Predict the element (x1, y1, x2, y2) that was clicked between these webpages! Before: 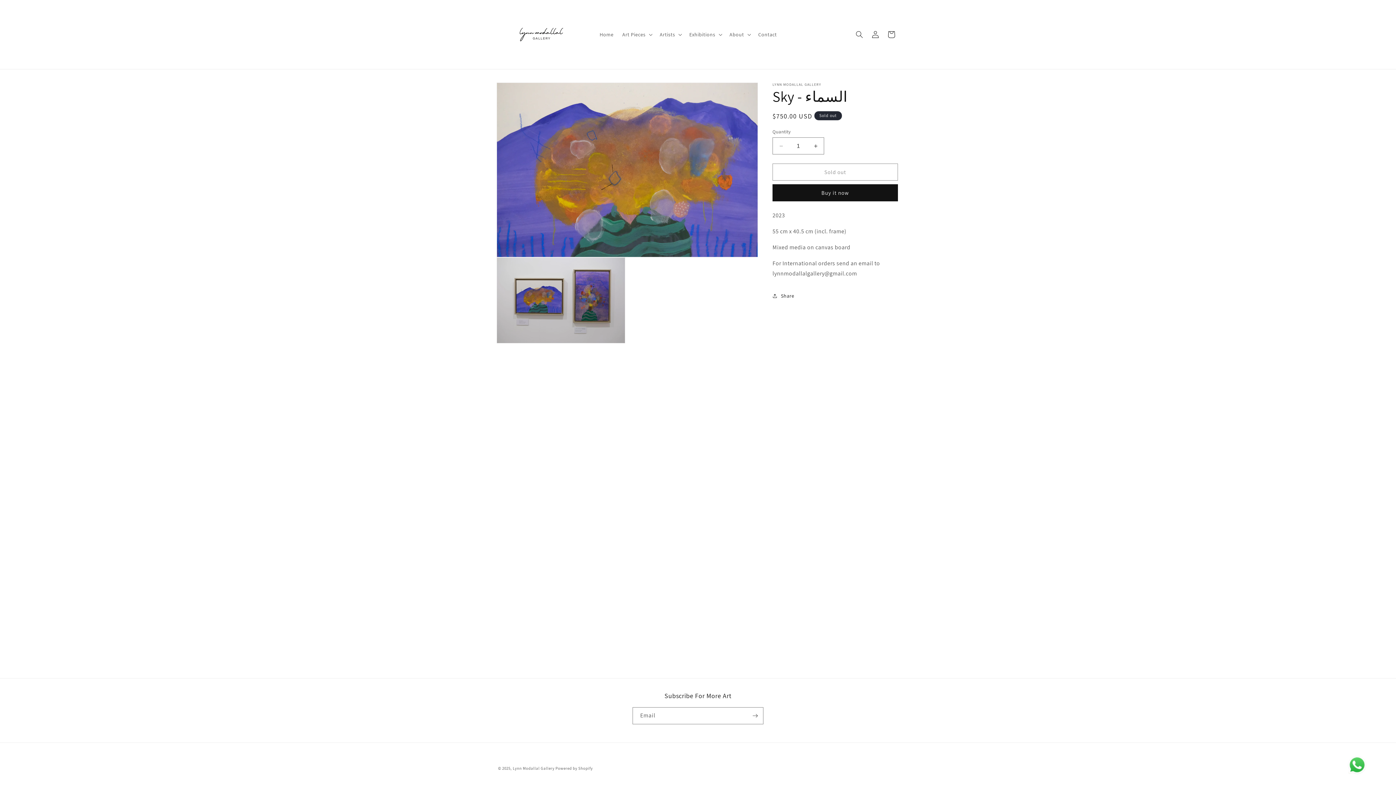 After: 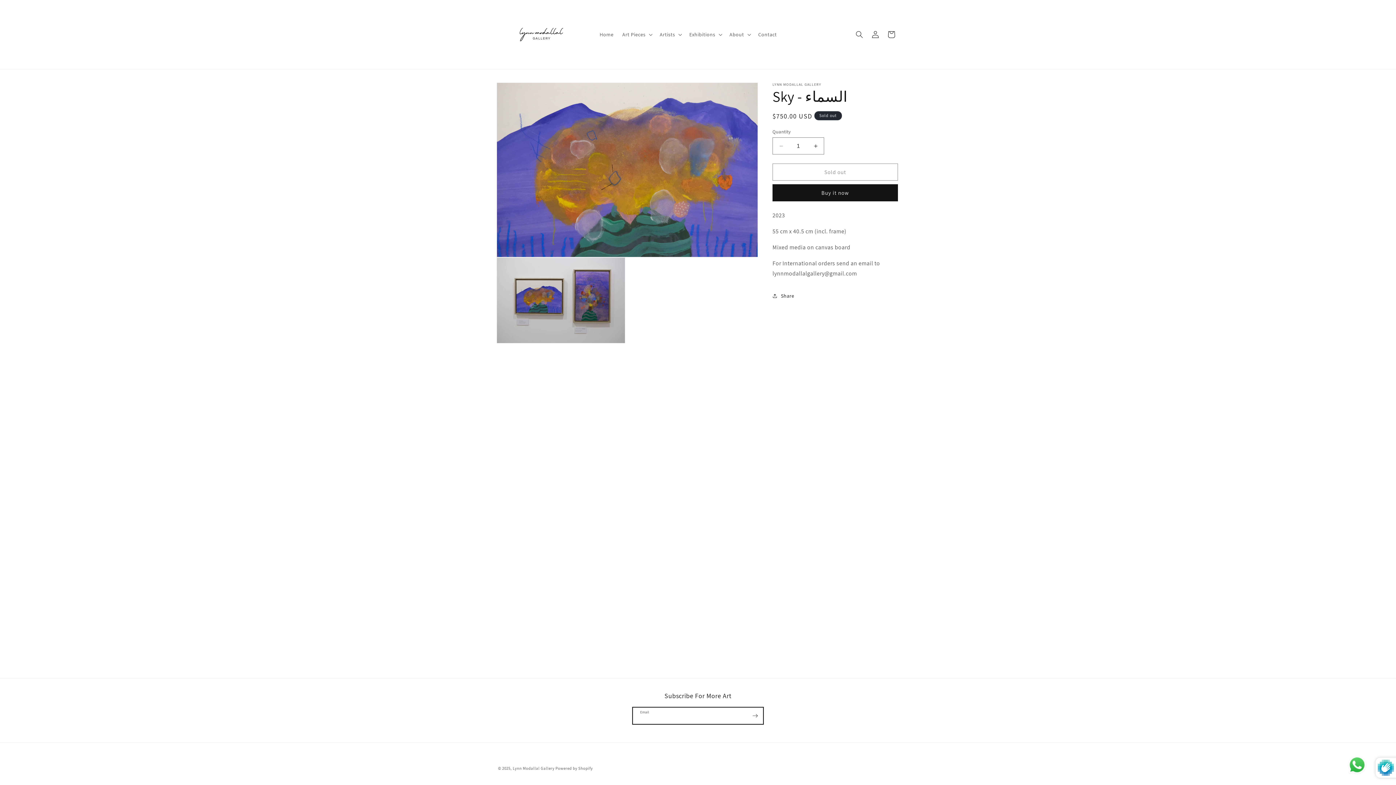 Action: label: Subscribe bbox: (747, 707, 763, 724)